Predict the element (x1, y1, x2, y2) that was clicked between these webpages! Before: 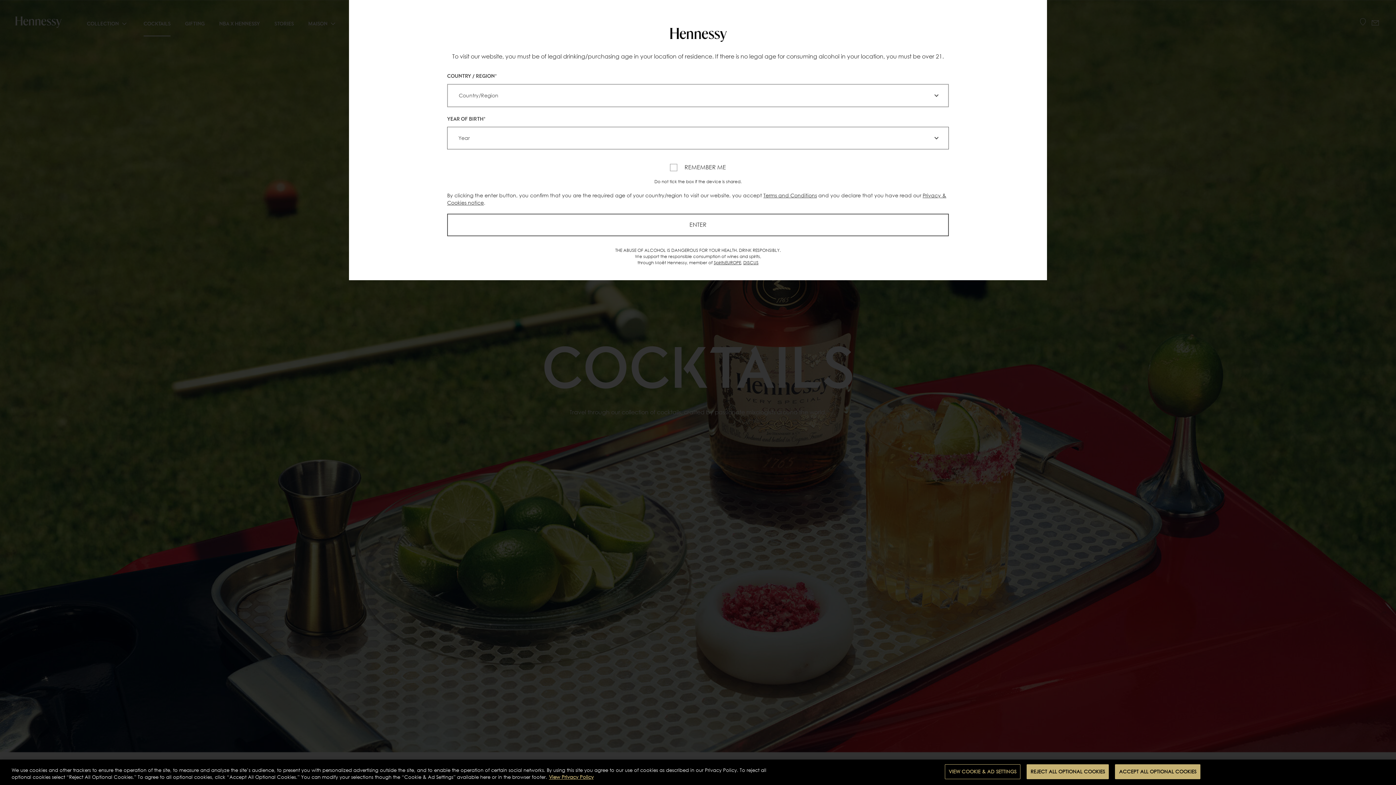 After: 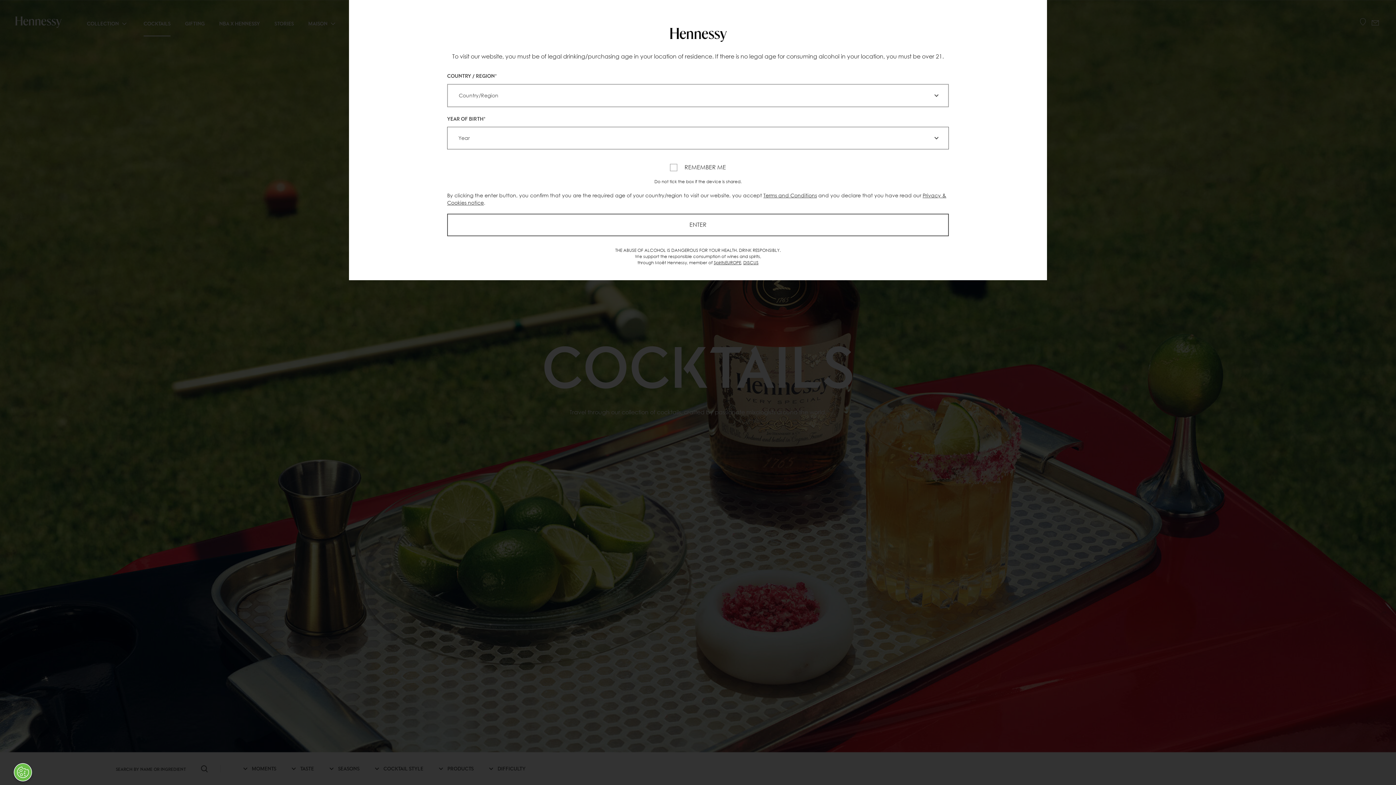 Action: label: REJECT ALL OPTIONAL COOKIES bbox: (1026, 764, 1109, 779)